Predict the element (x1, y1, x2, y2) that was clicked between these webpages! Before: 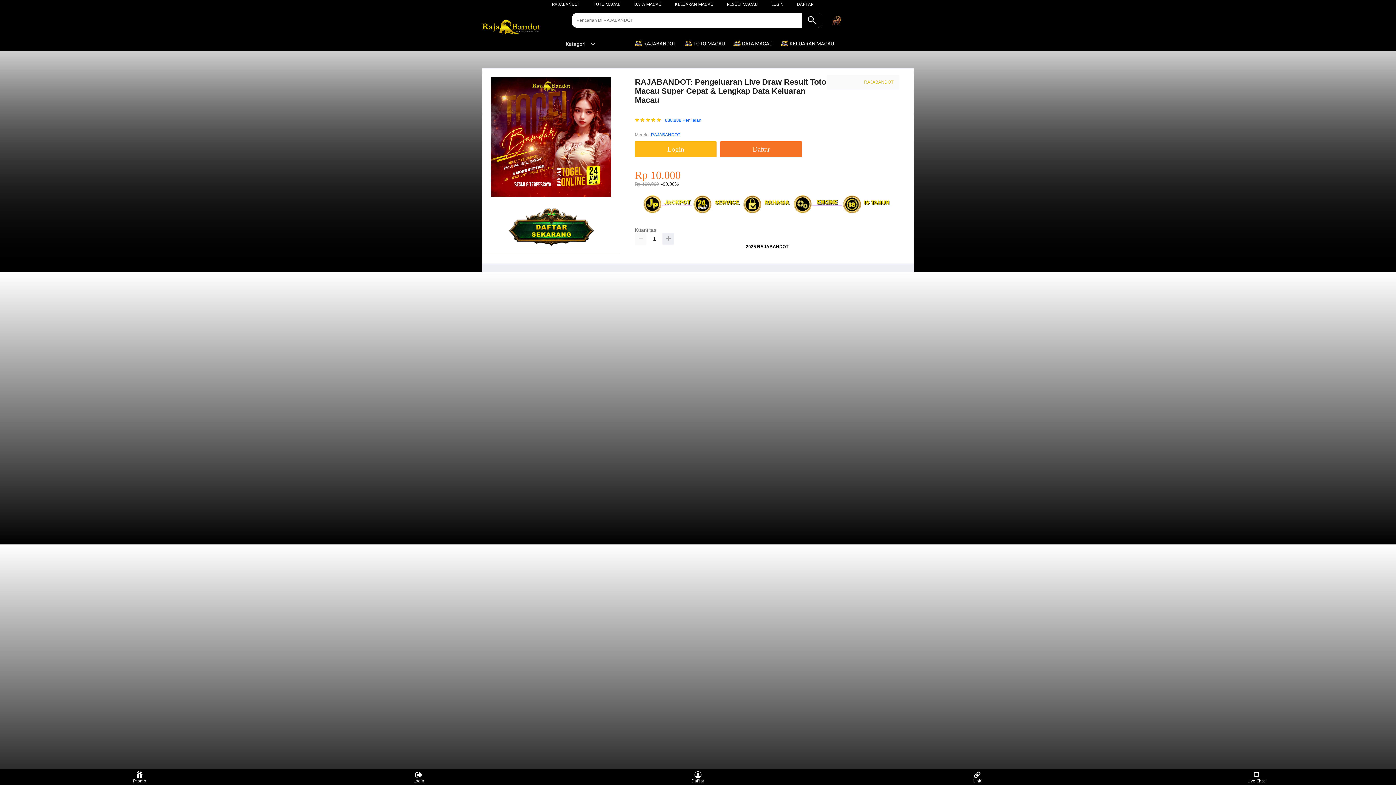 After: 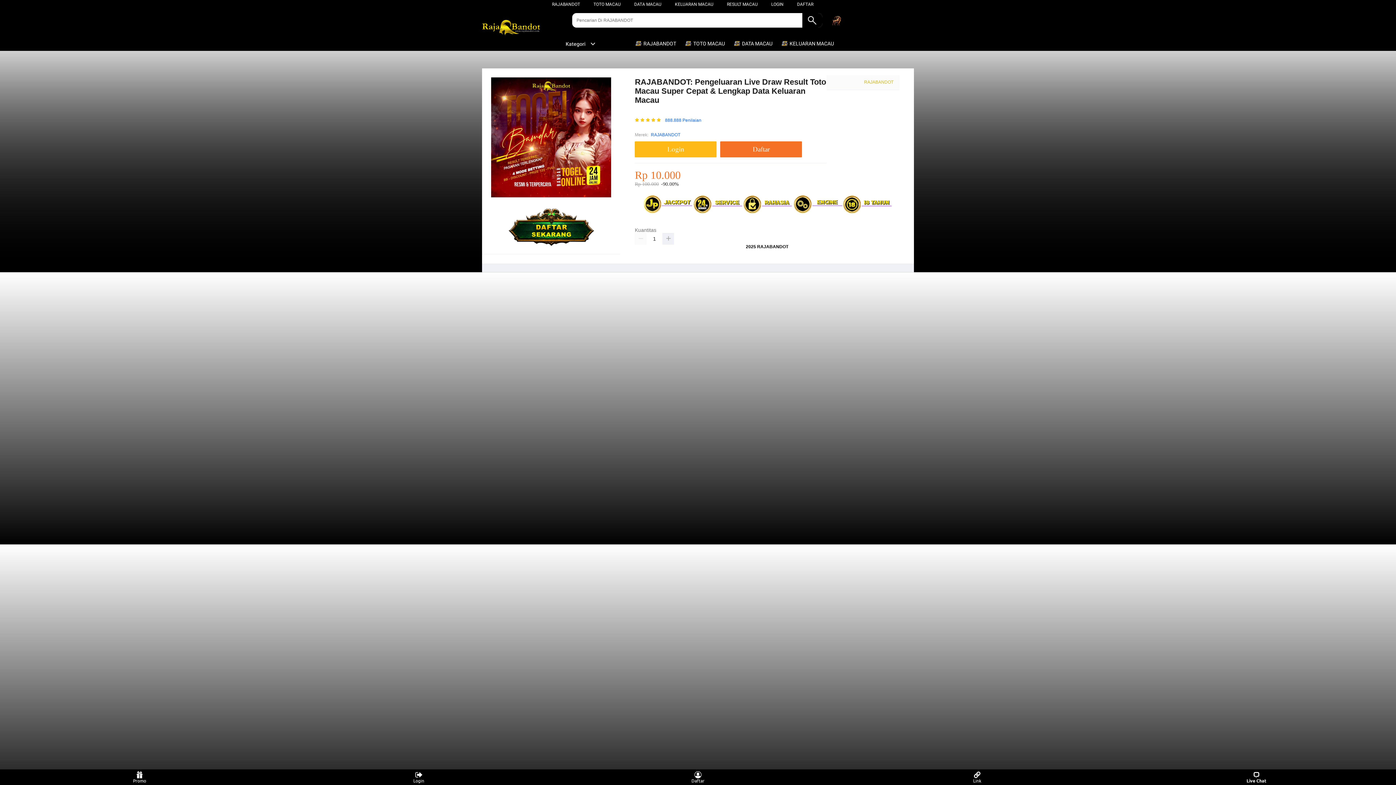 Action: bbox: (1243, 771, 1270, 783) label: Live Chat